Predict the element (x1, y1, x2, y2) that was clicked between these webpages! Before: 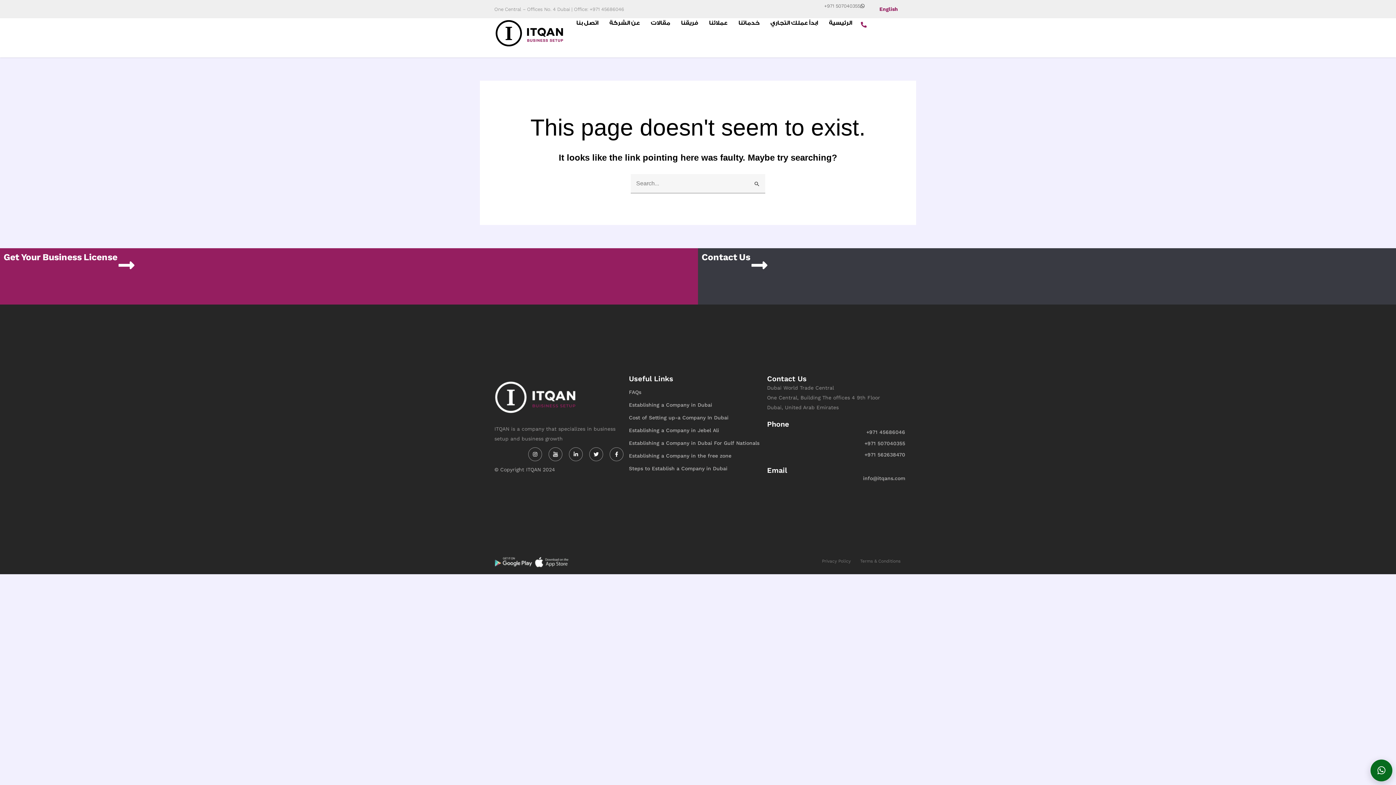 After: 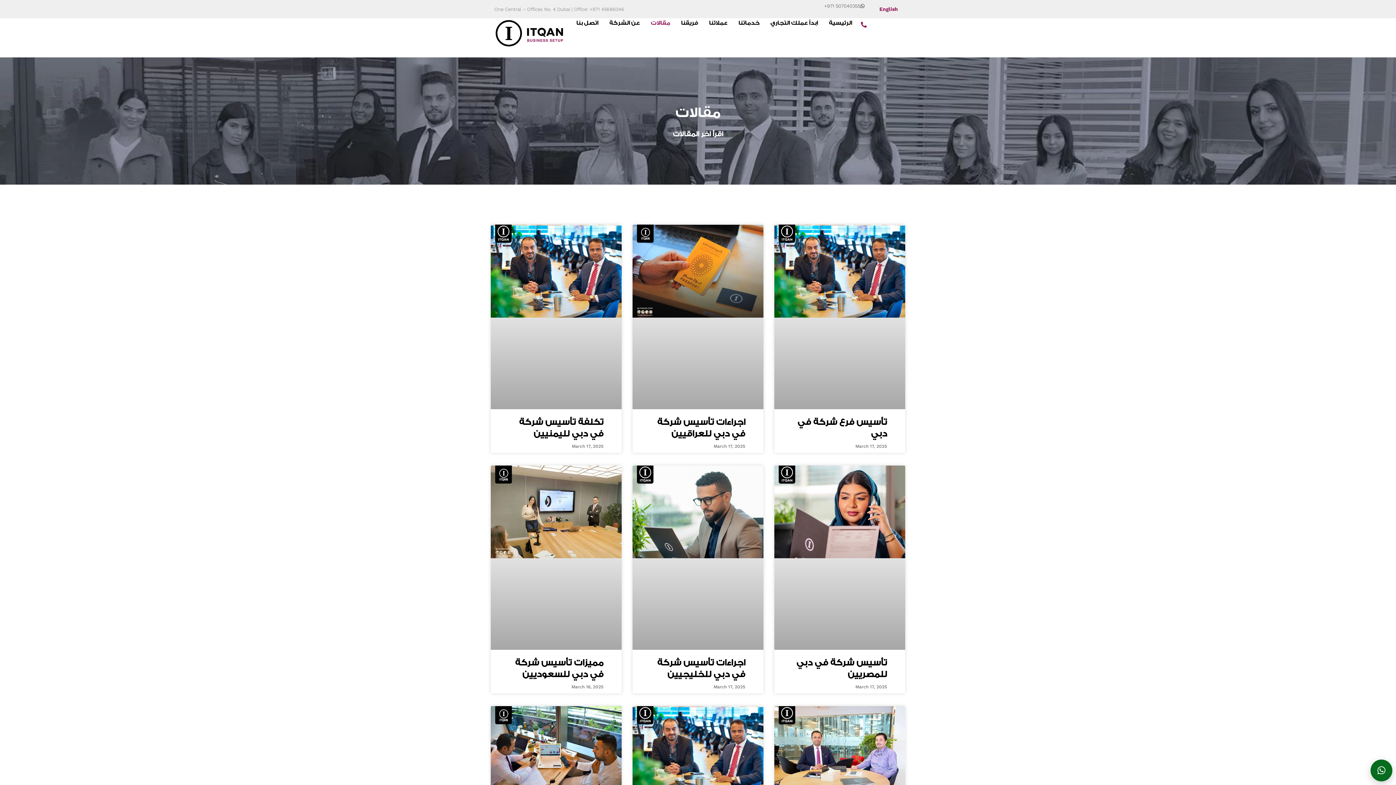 Action: bbox: (650, 18, 670, 28) label: مقالات